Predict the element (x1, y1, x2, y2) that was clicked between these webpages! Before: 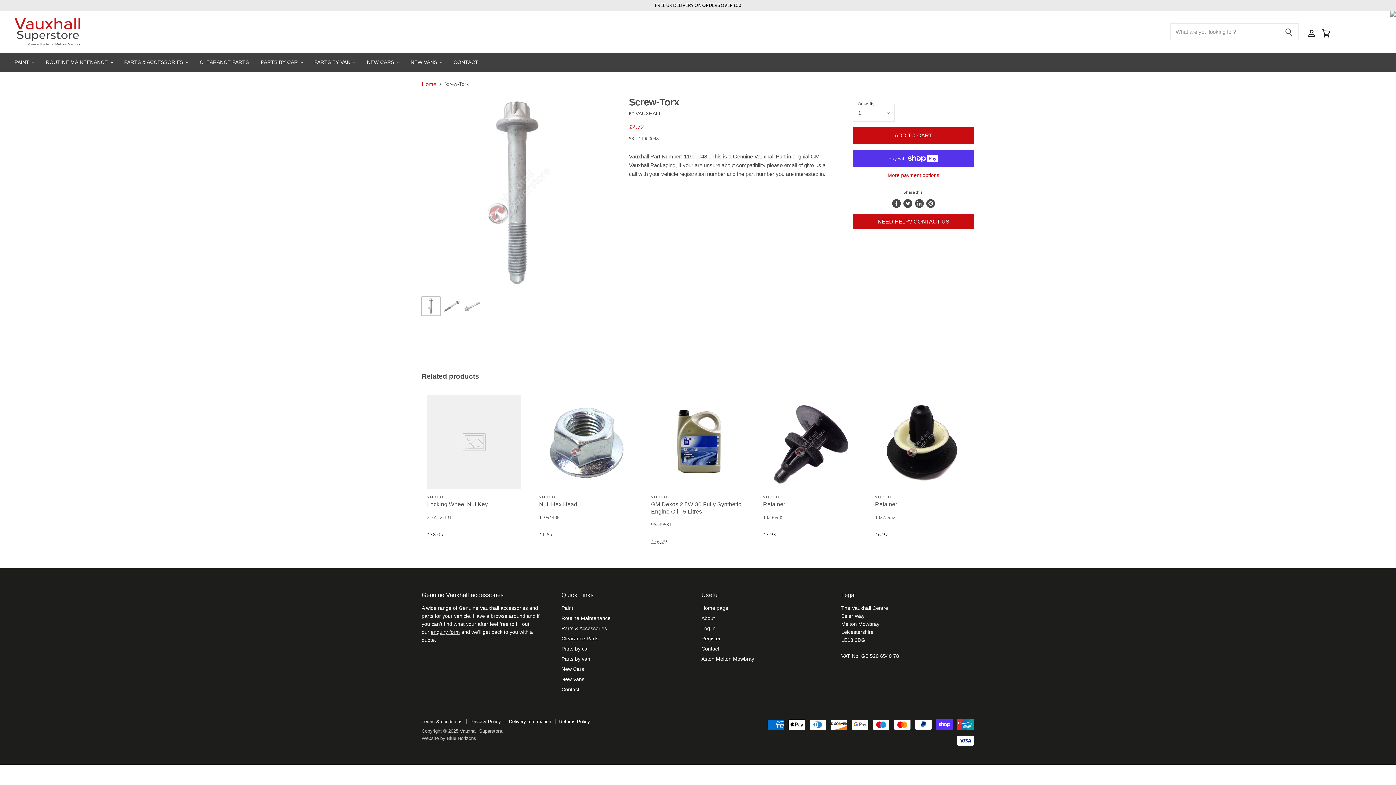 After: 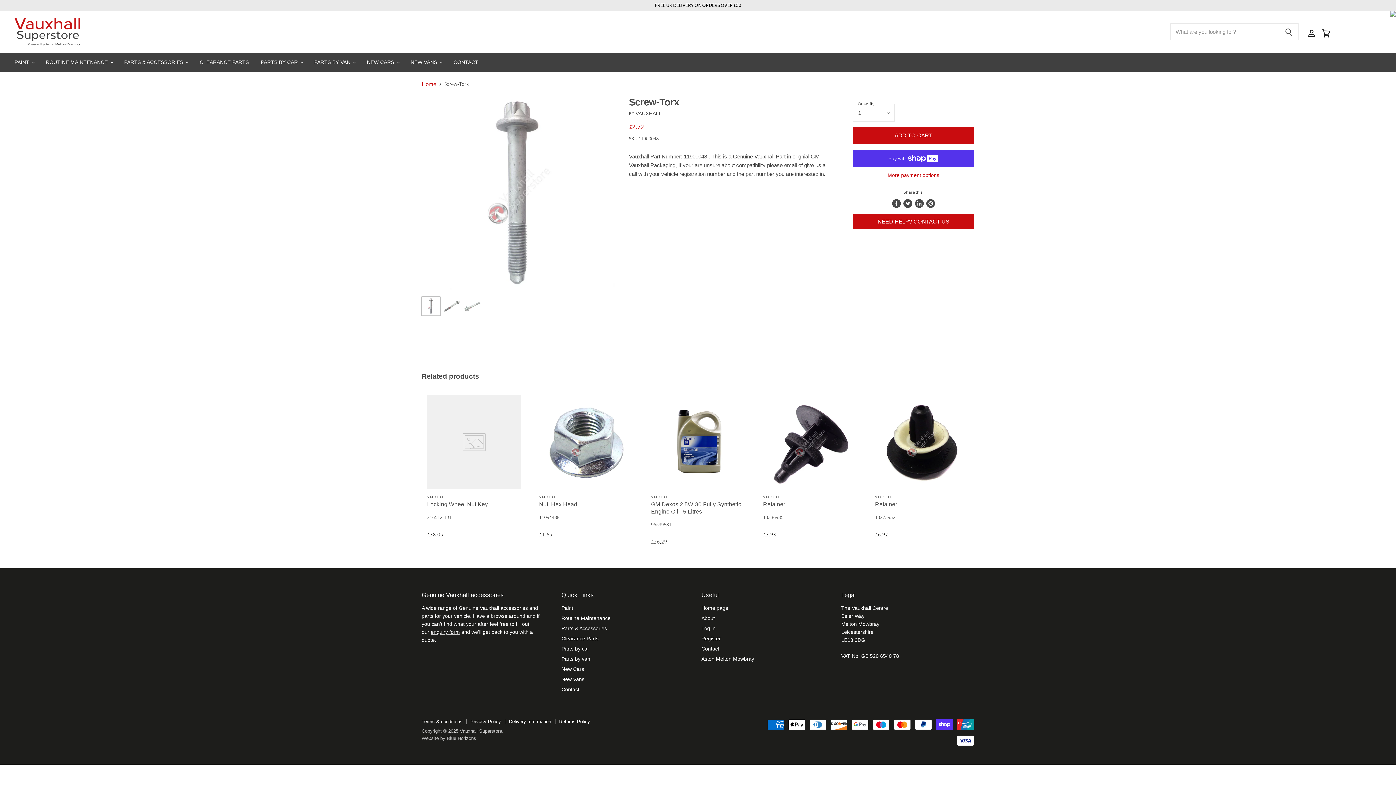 Action: label: Share on Facebook bbox: (892, 199, 900, 208)